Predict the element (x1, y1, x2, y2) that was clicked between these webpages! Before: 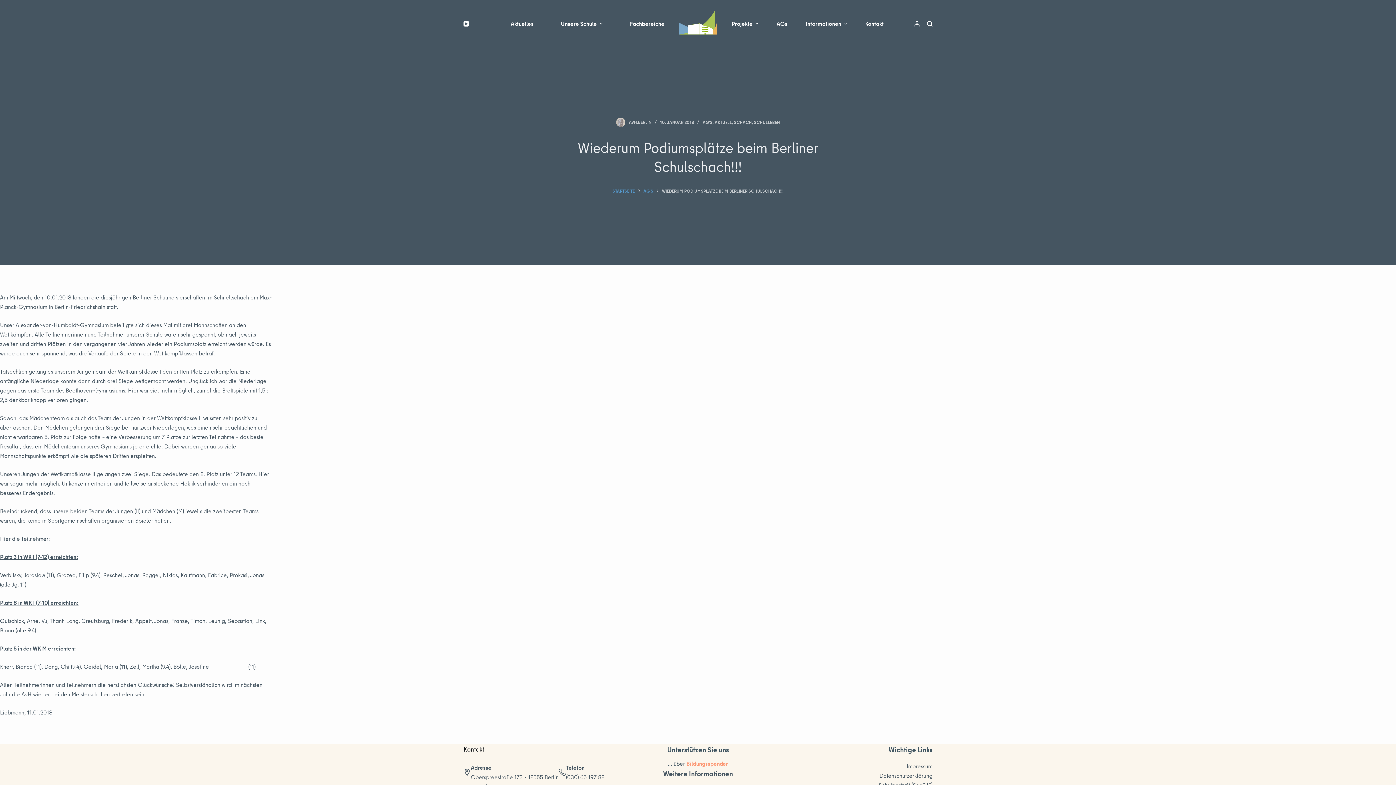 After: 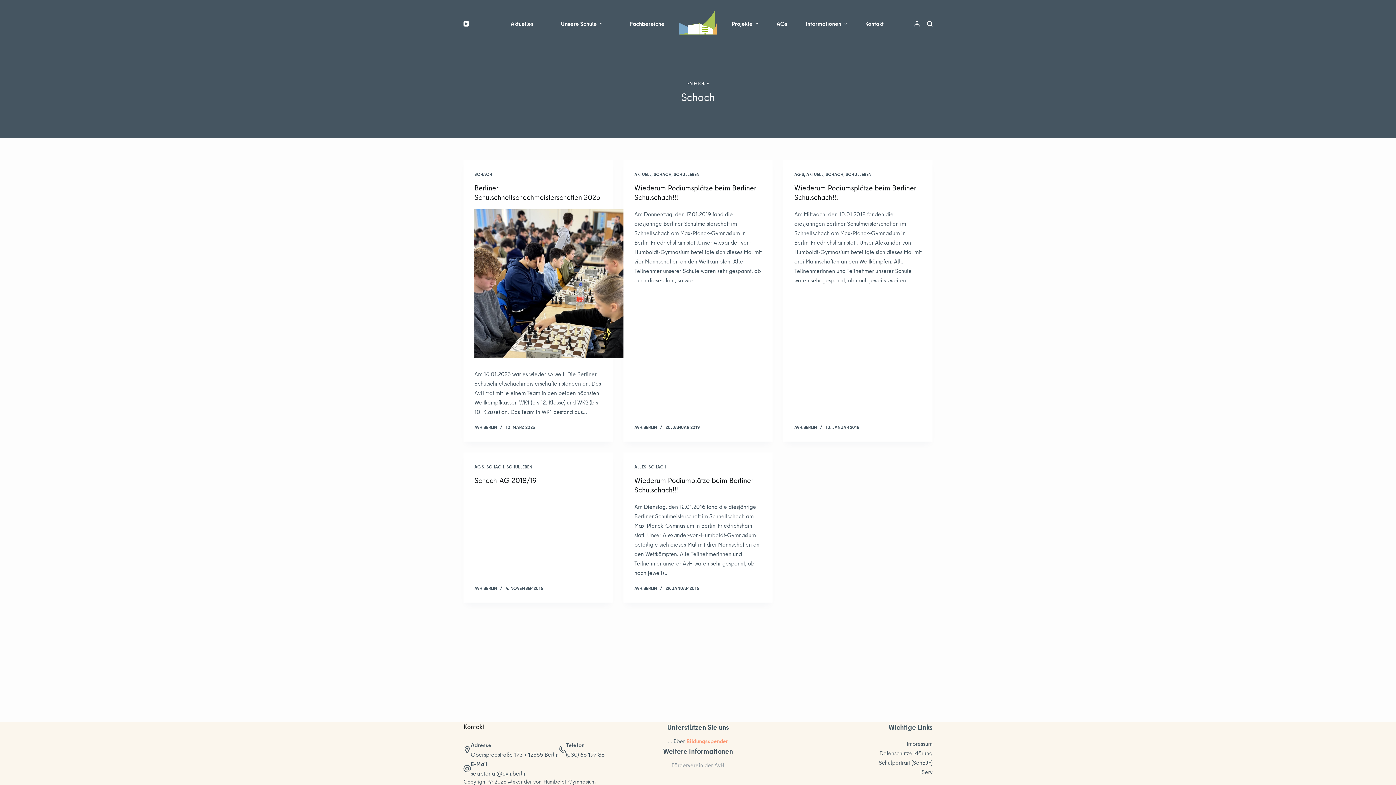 Action: label: SCHACH bbox: (734, 119, 752, 125)